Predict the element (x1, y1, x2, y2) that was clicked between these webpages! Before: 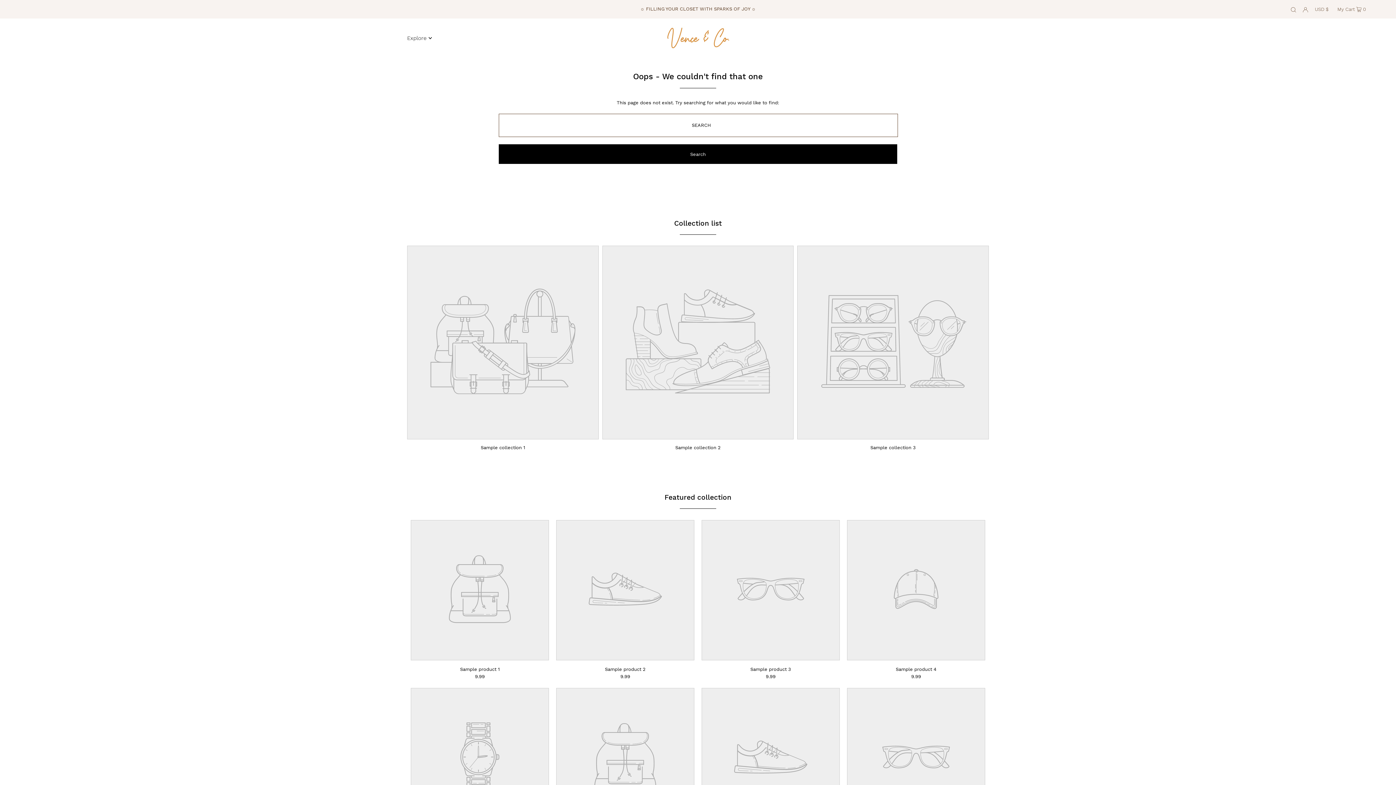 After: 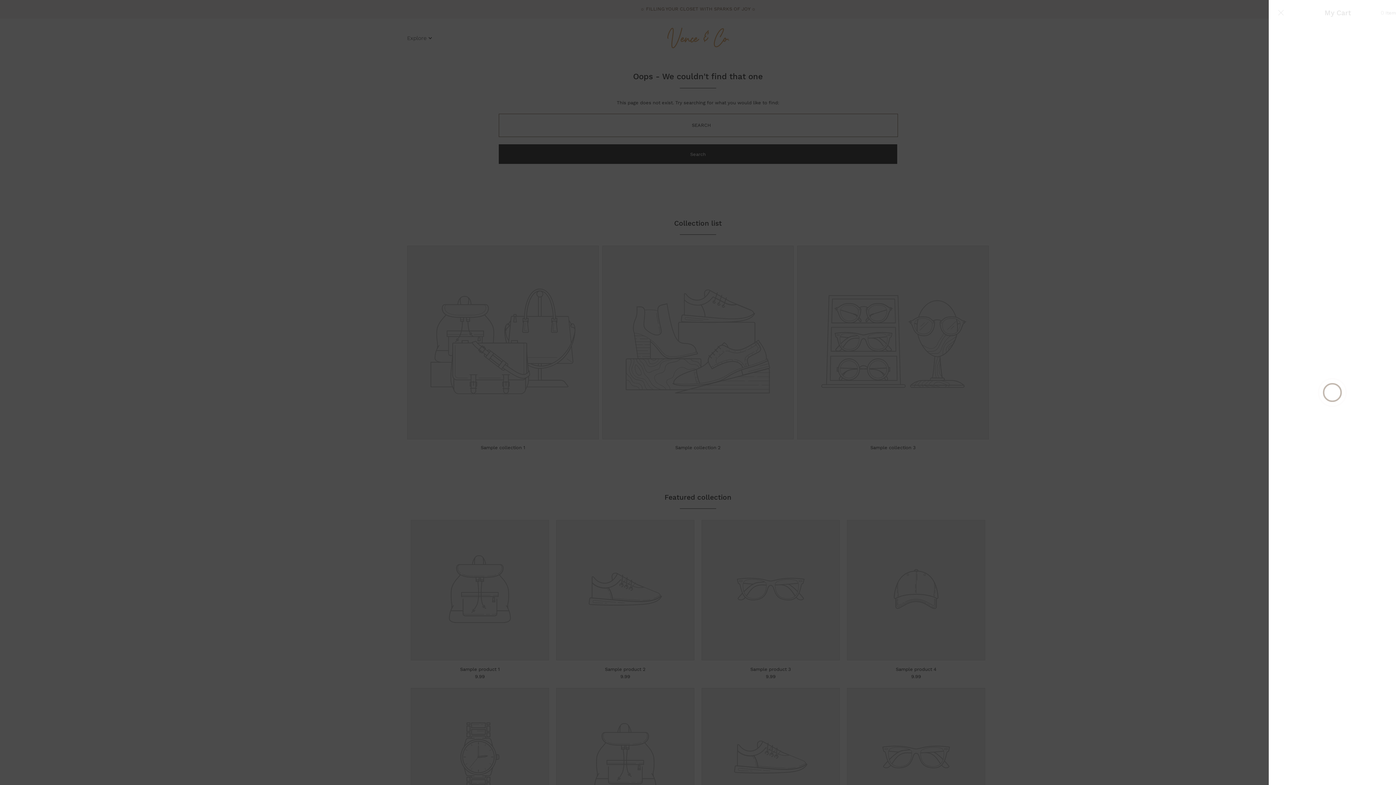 Action: bbox: (1337, 0, 1366, 18) label: Open cart